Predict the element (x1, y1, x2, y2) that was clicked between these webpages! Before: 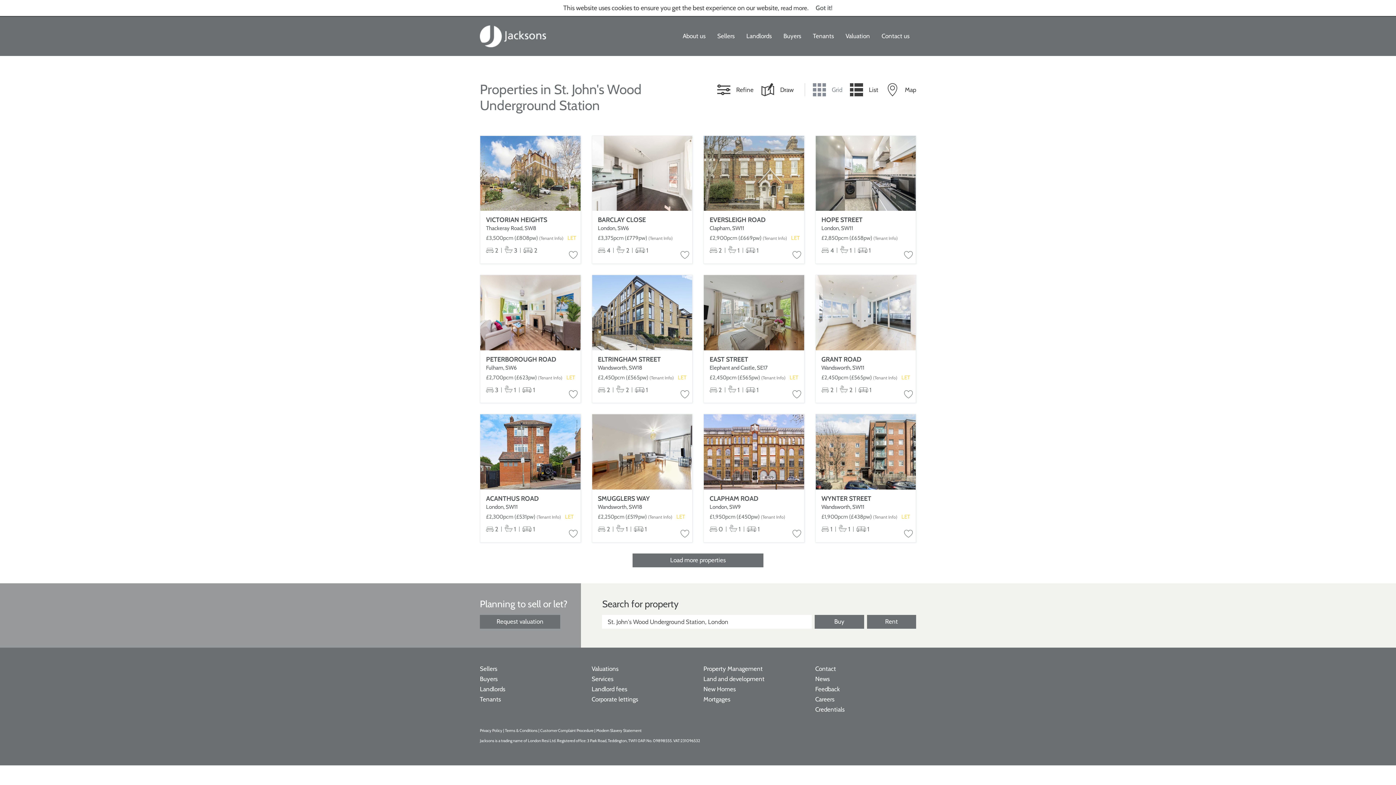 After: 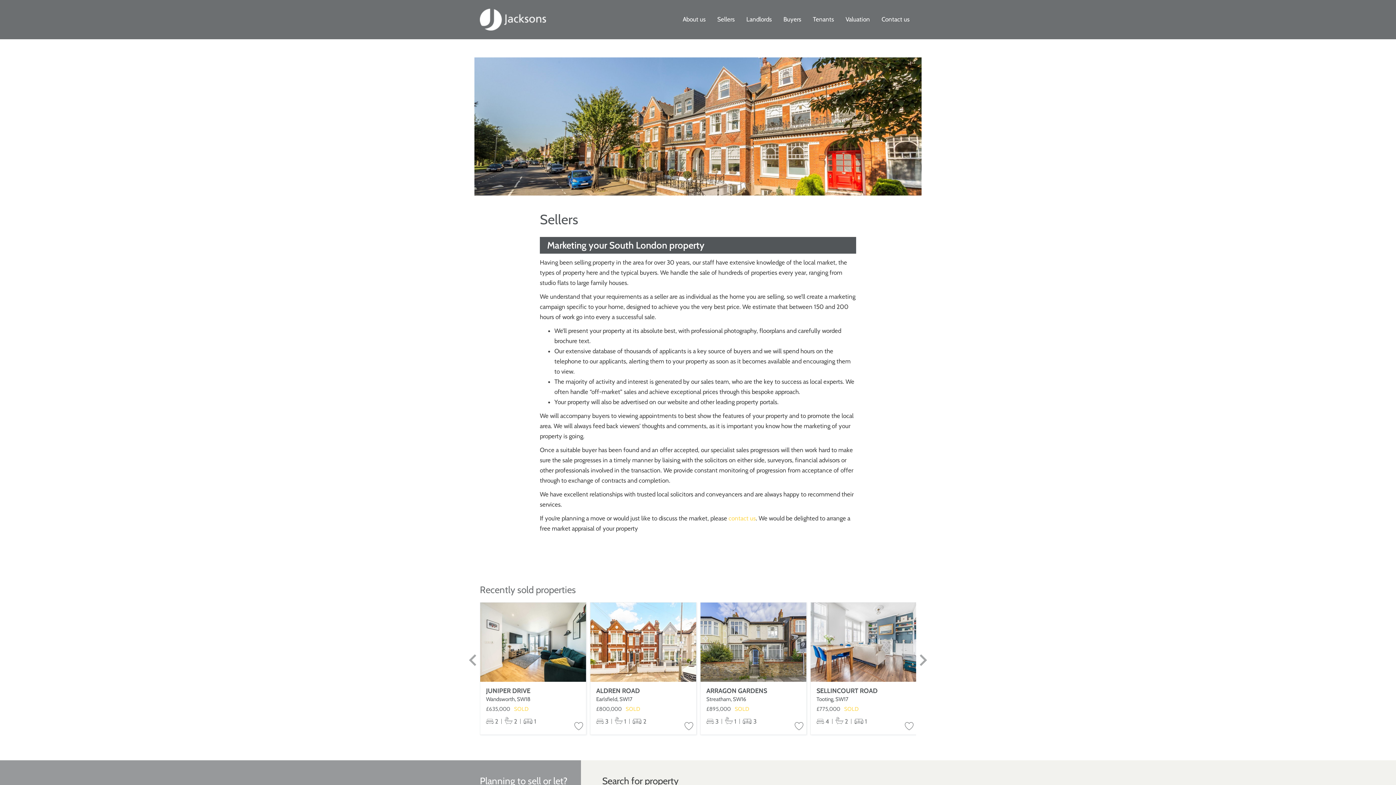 Action: bbox: (480, 663, 580, 674) label: Sellers